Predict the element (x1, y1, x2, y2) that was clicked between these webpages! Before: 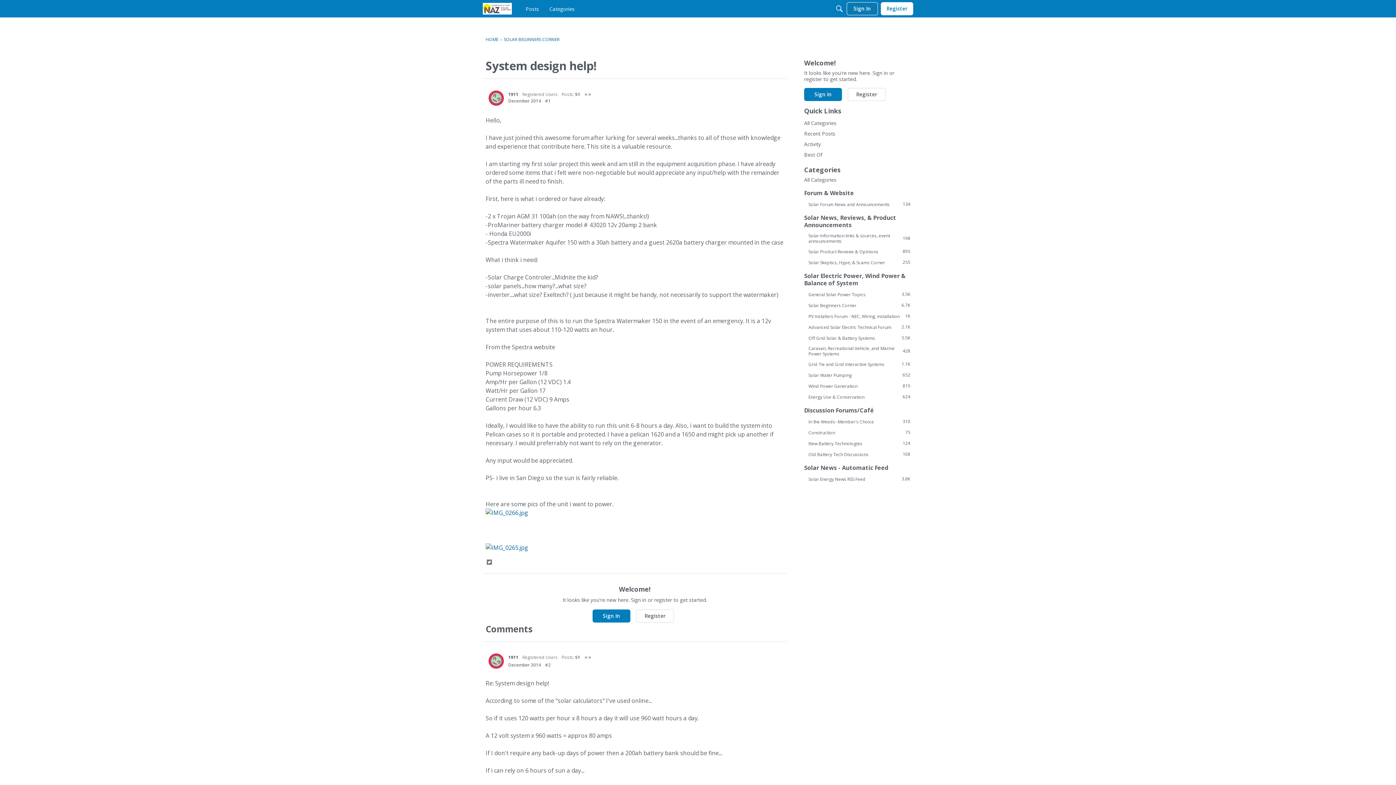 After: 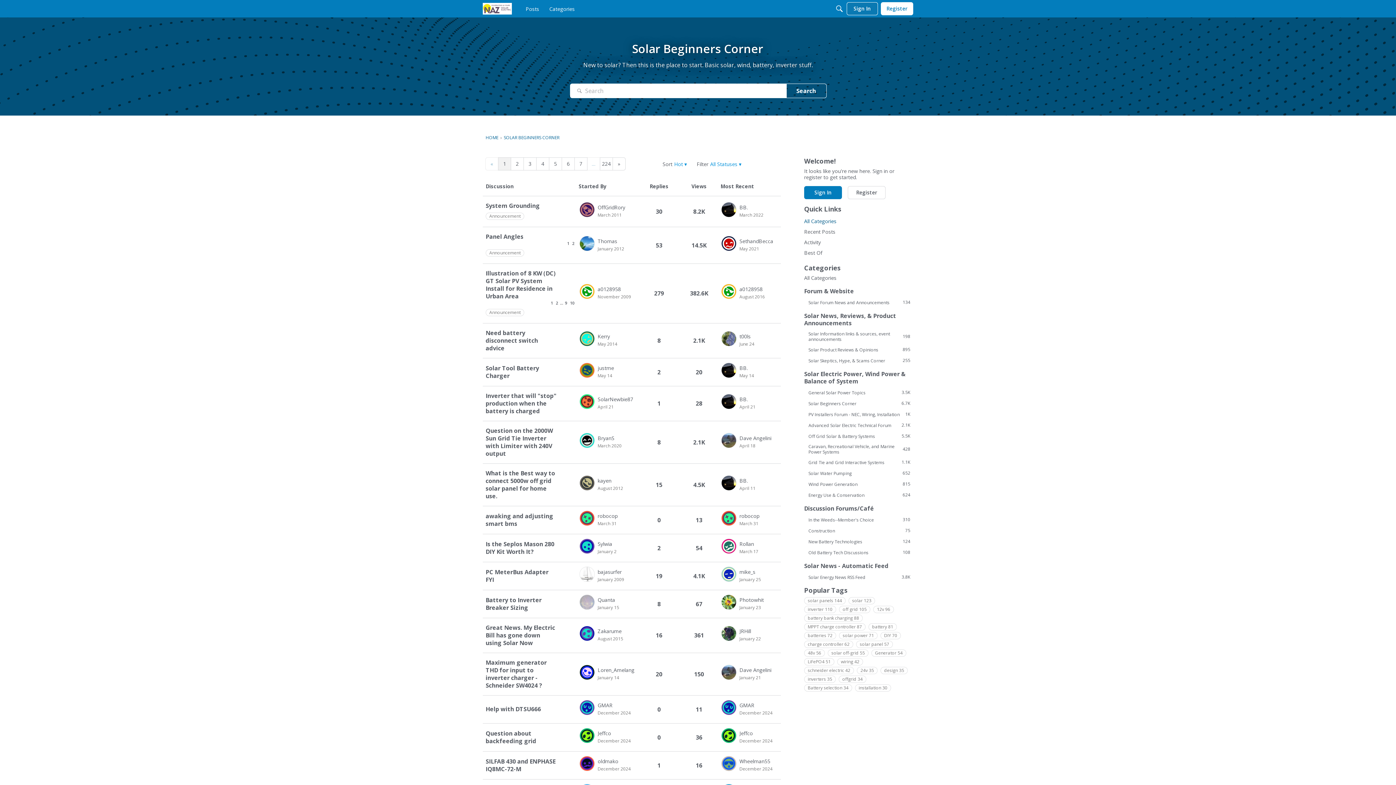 Action: bbox: (804, 302, 910, 308) label: 6.7K
Solar Beginners Corner